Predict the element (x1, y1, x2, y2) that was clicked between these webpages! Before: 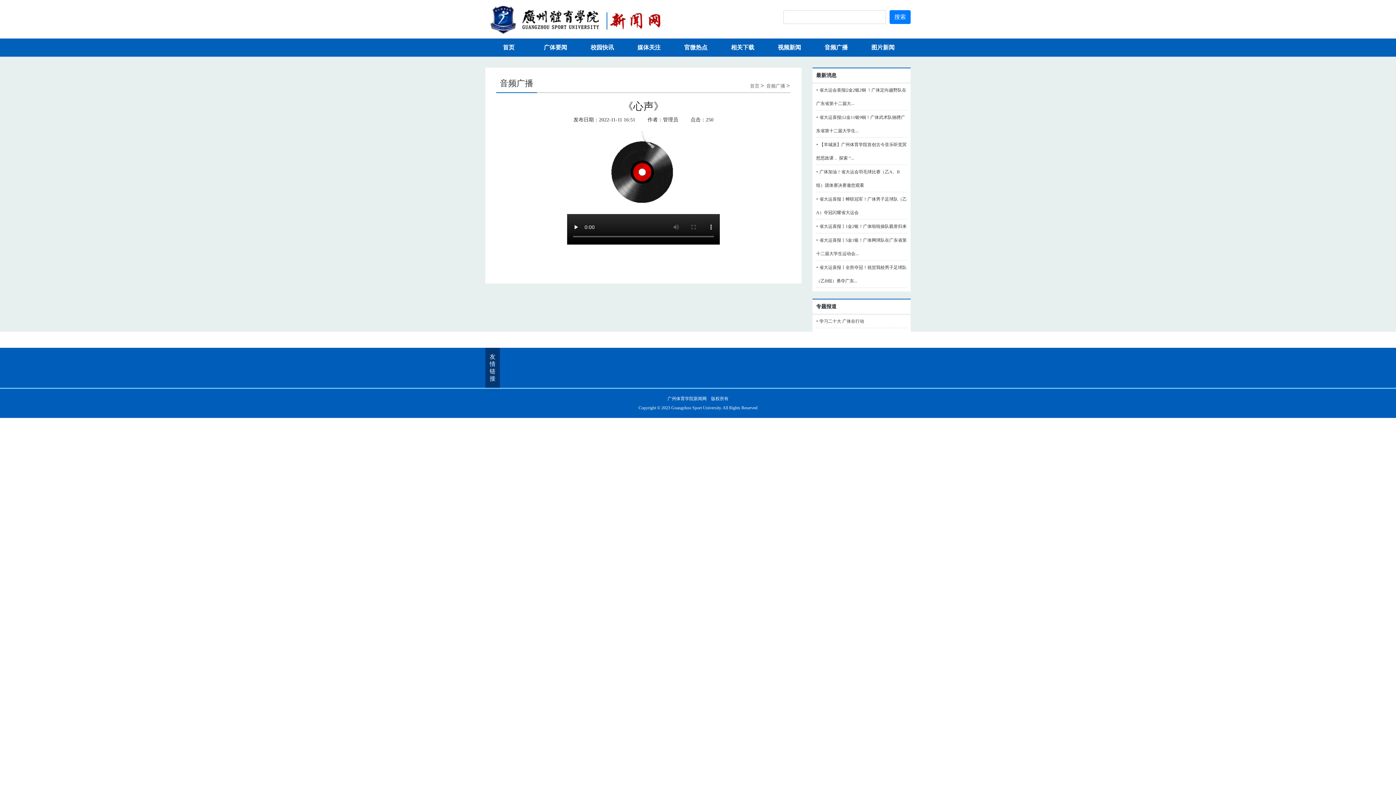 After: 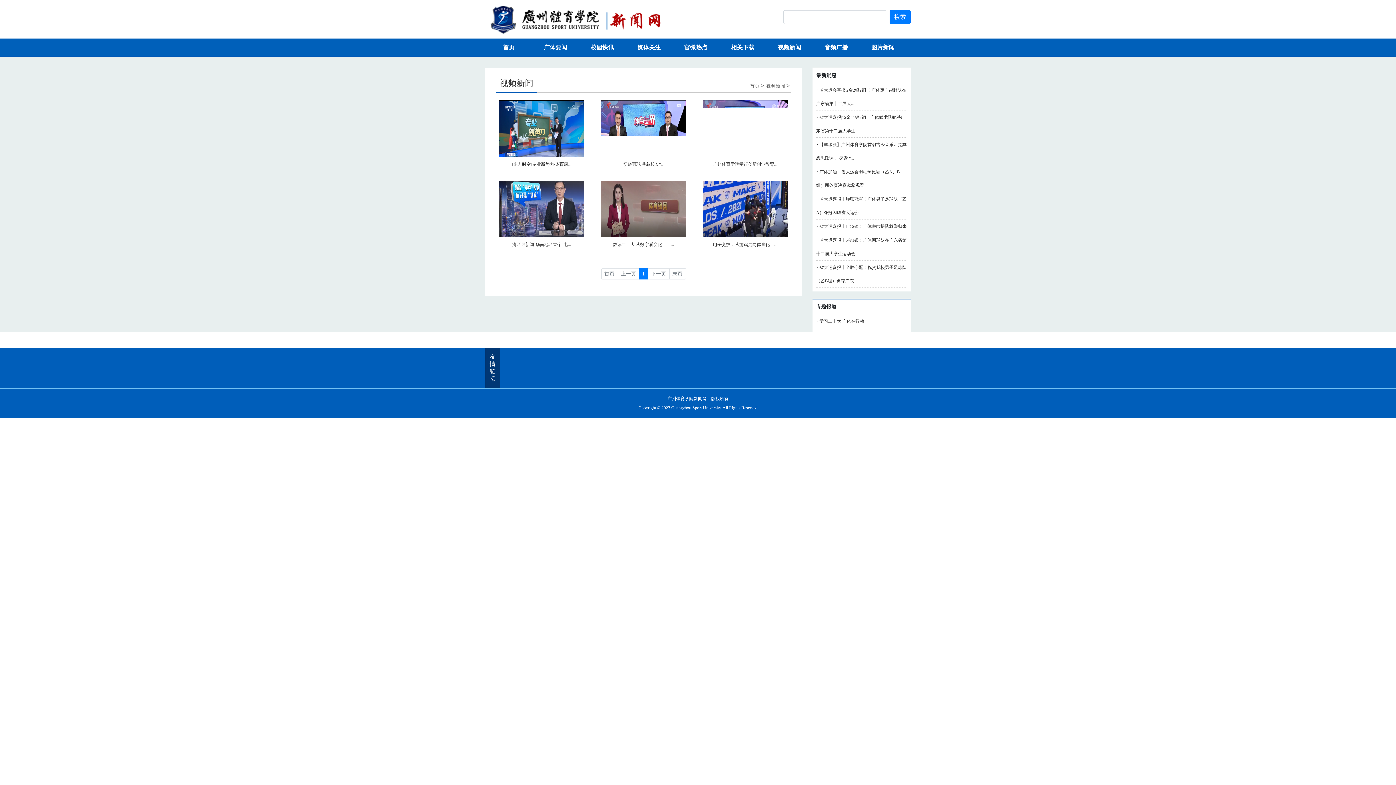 Action: bbox: (766, 38, 813, 56) label: 视频新闻